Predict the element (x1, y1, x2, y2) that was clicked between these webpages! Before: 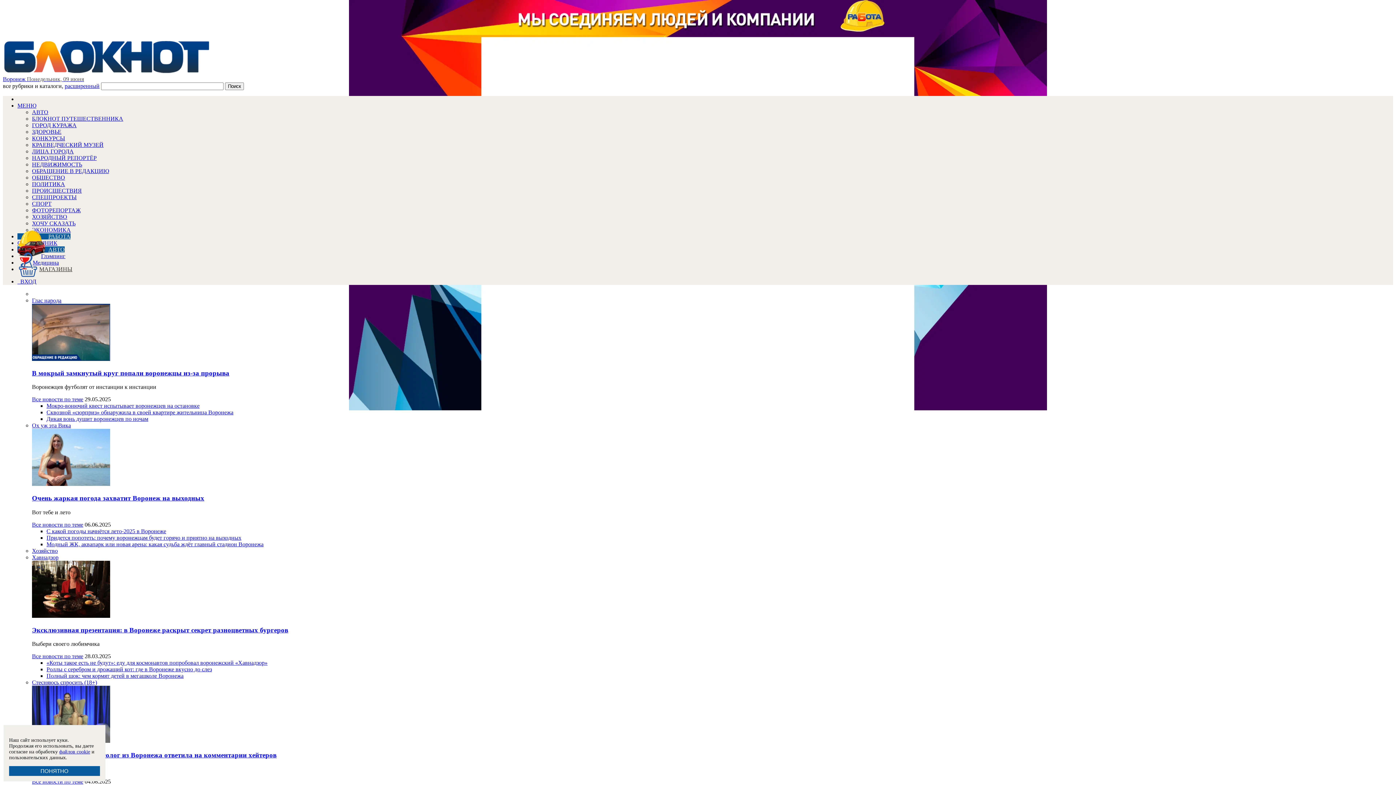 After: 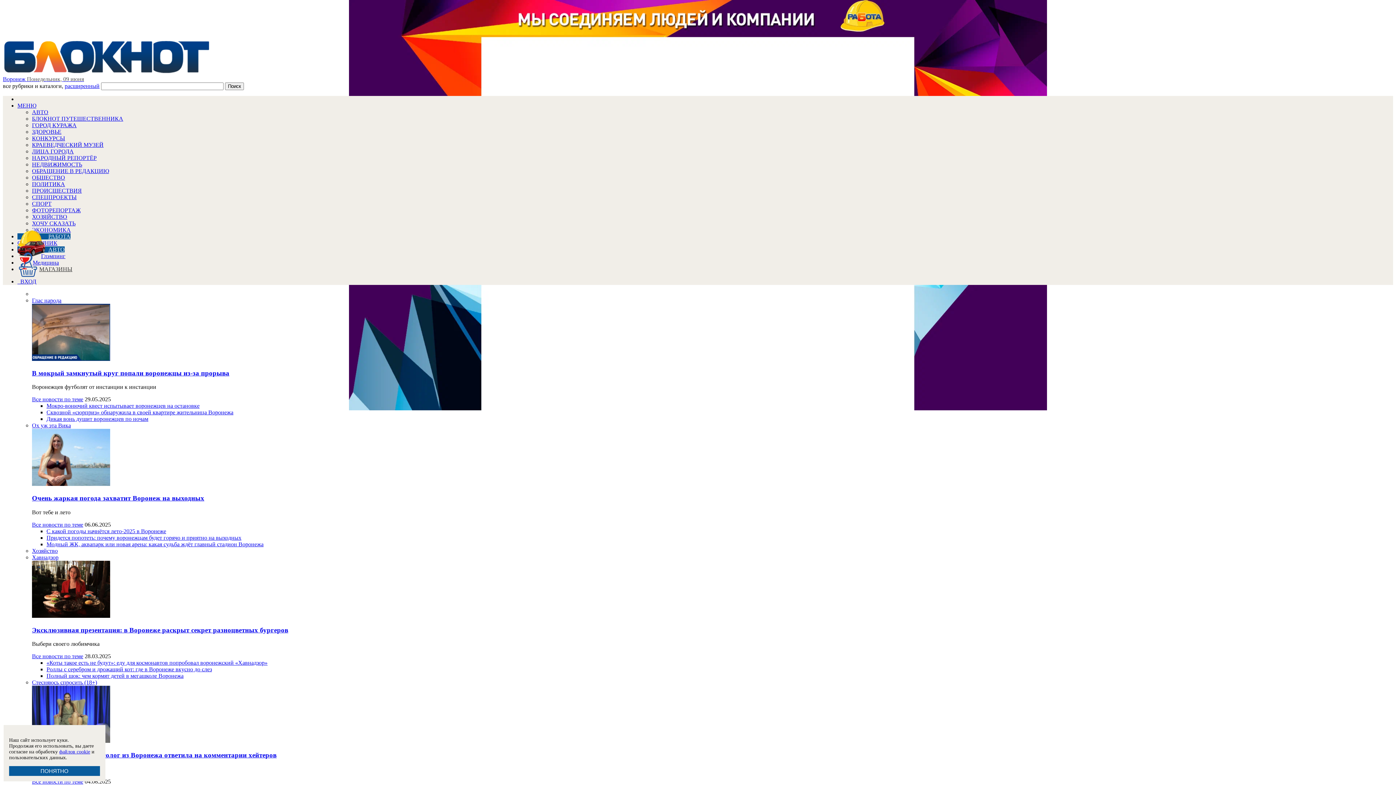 Action: label: Мокро-вонючий квест испытывает воронежцев на остановке bbox: (46, 403, 199, 409)